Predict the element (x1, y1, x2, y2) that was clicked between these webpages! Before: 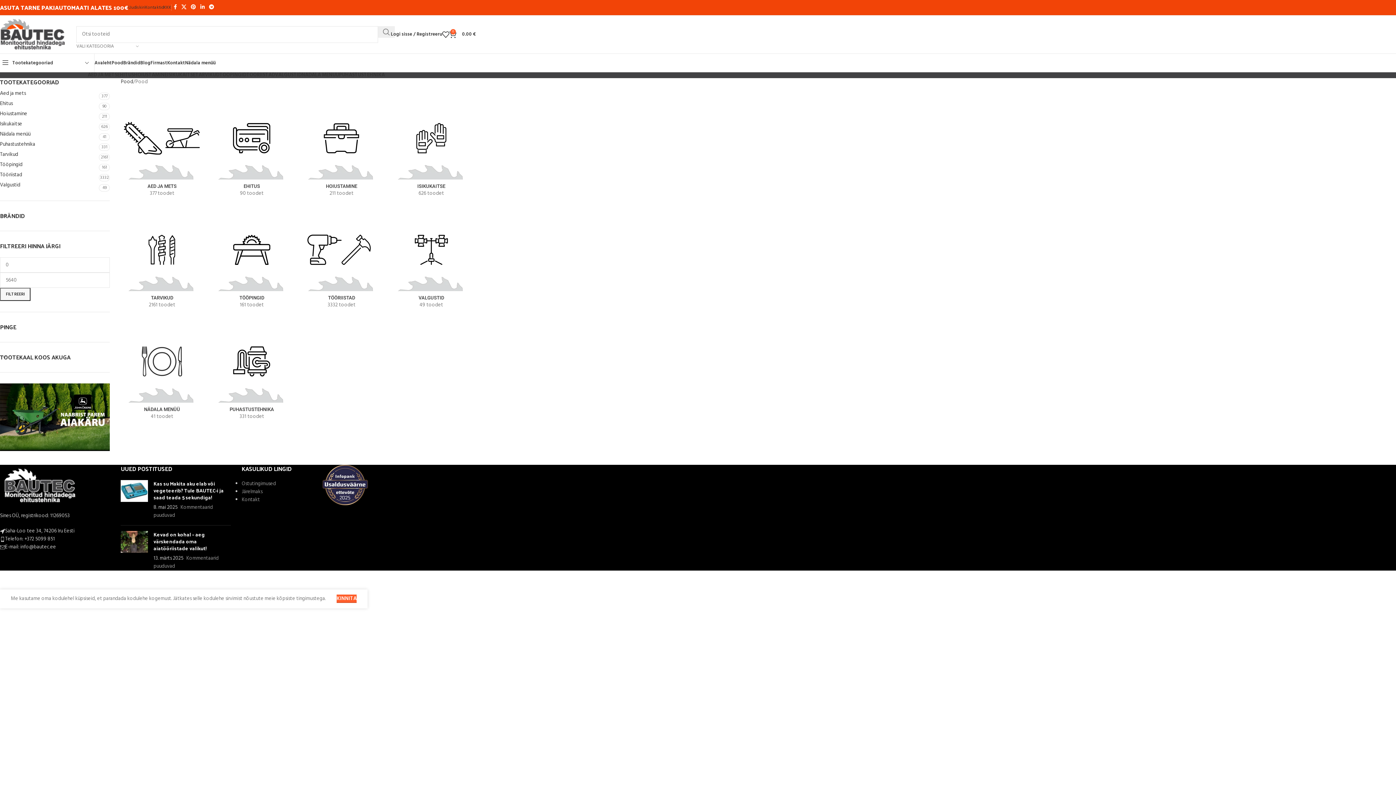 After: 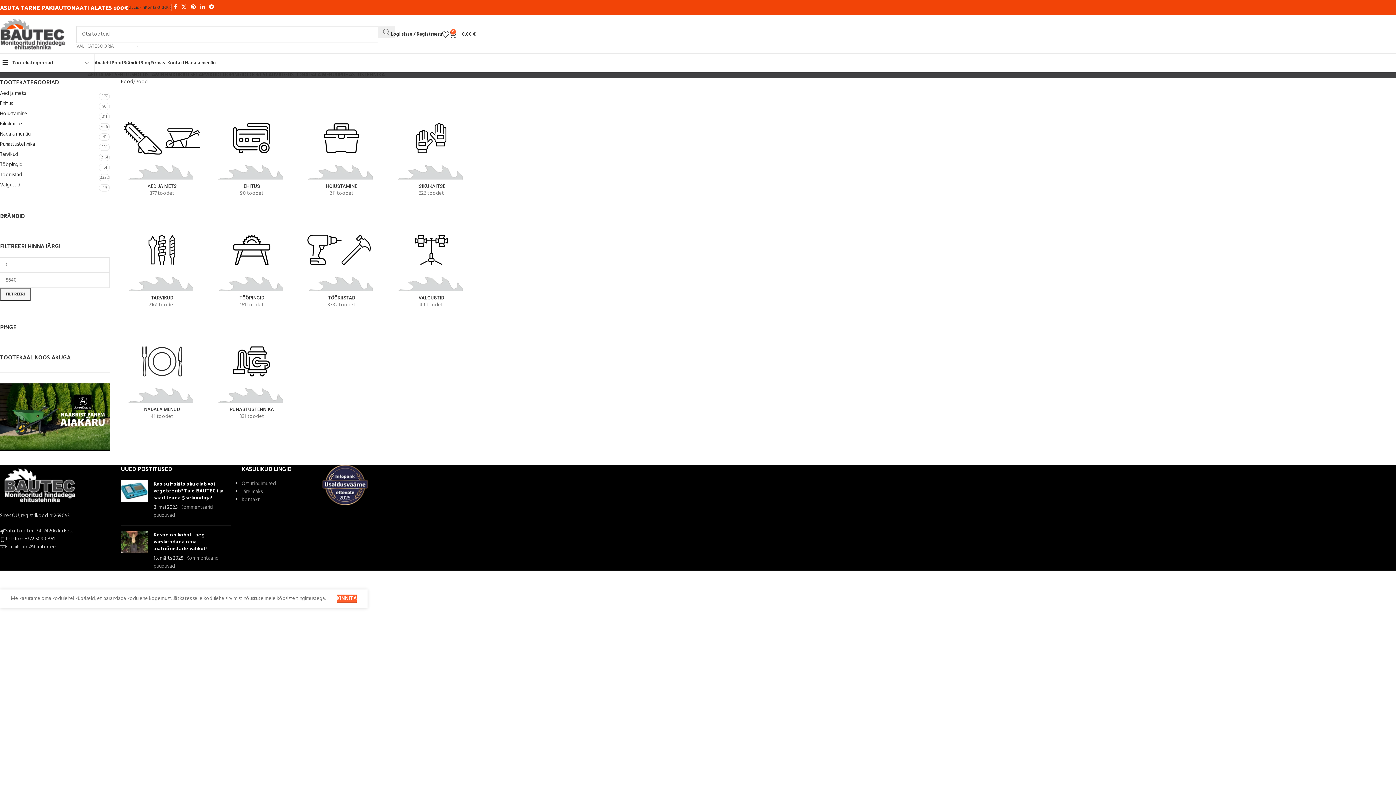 Action: label: VALI KATEGOORIA bbox: (76, 42, 138, 50)